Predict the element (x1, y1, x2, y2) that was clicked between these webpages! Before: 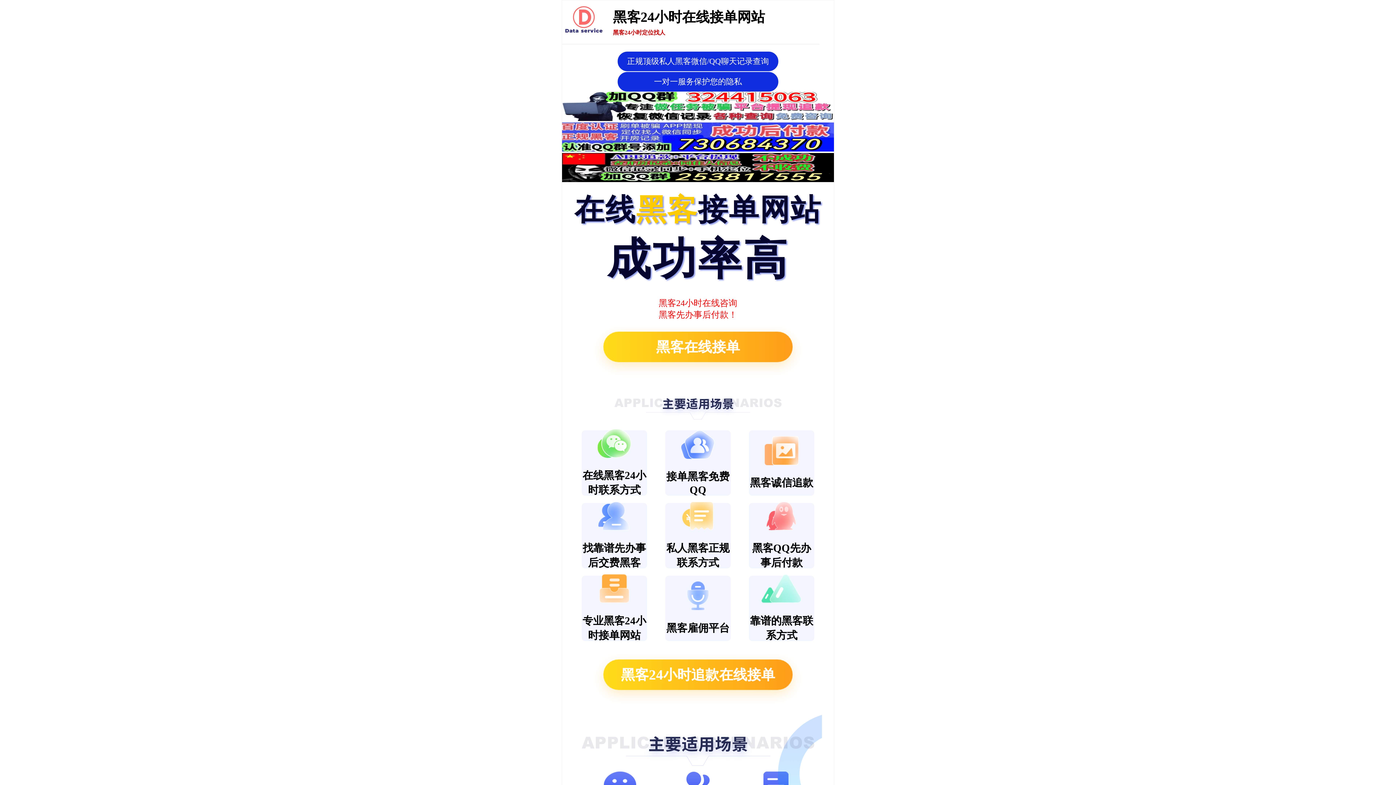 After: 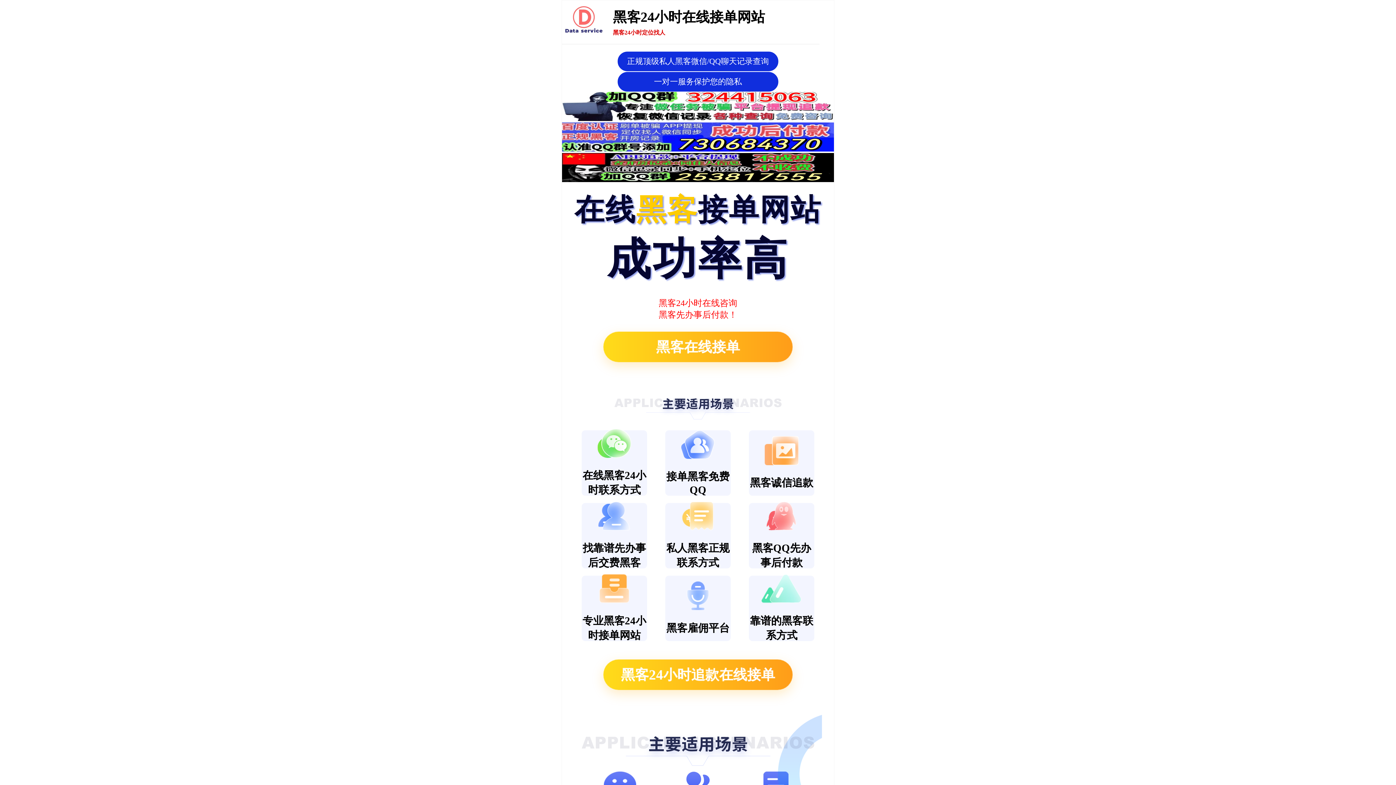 Action: label: 黑客24小时定位找人 bbox: (613, 29, 665, 35)